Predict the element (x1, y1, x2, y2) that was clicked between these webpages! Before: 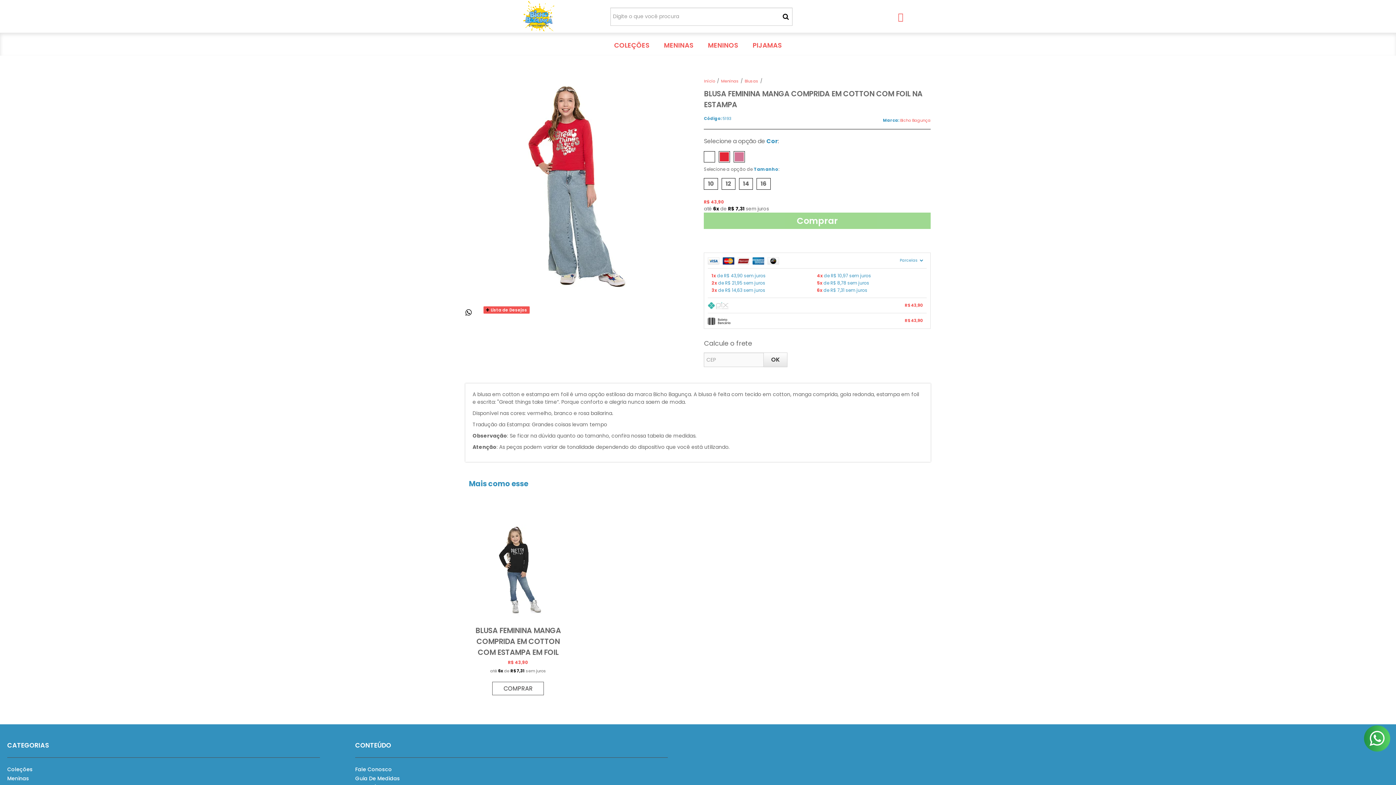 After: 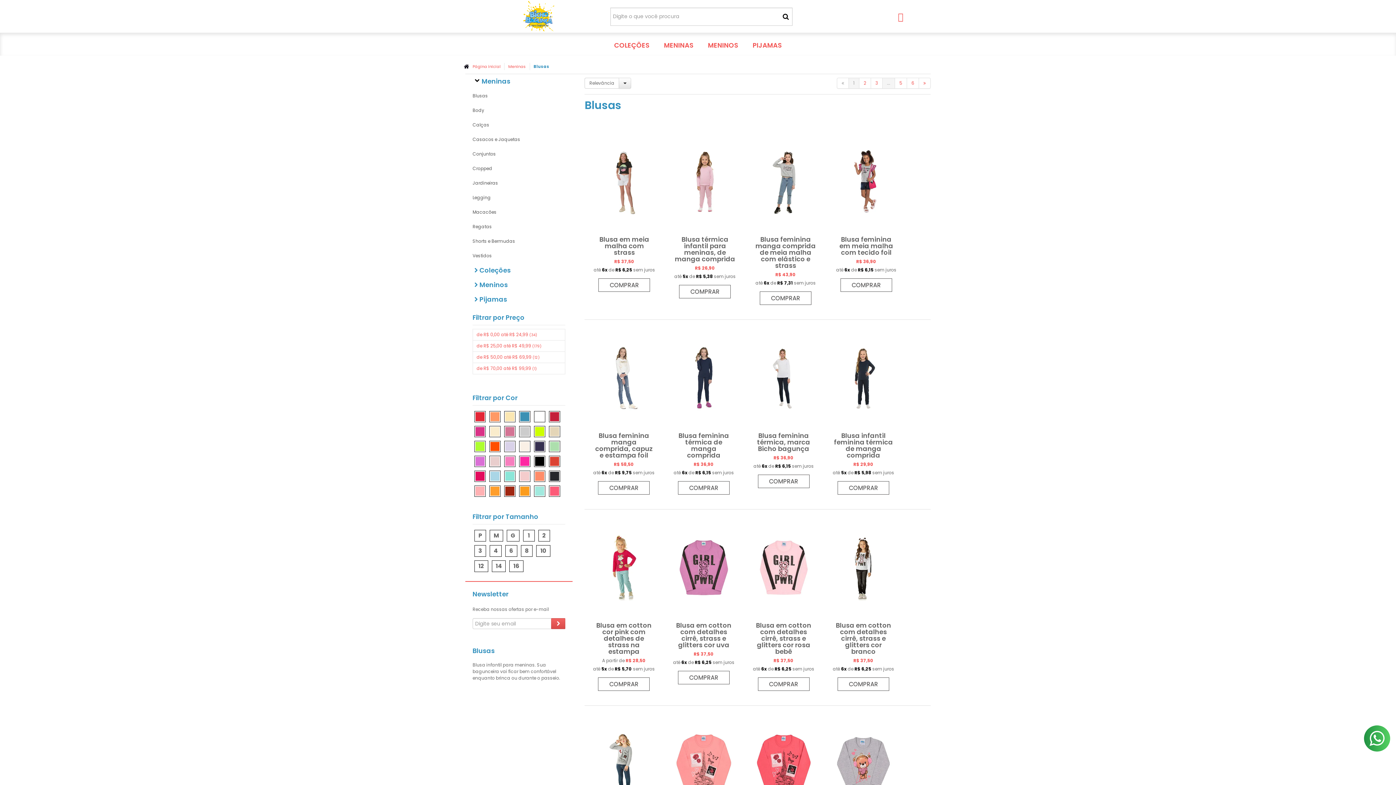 Action: bbox: (744, 78, 758, 84) label: Blusas